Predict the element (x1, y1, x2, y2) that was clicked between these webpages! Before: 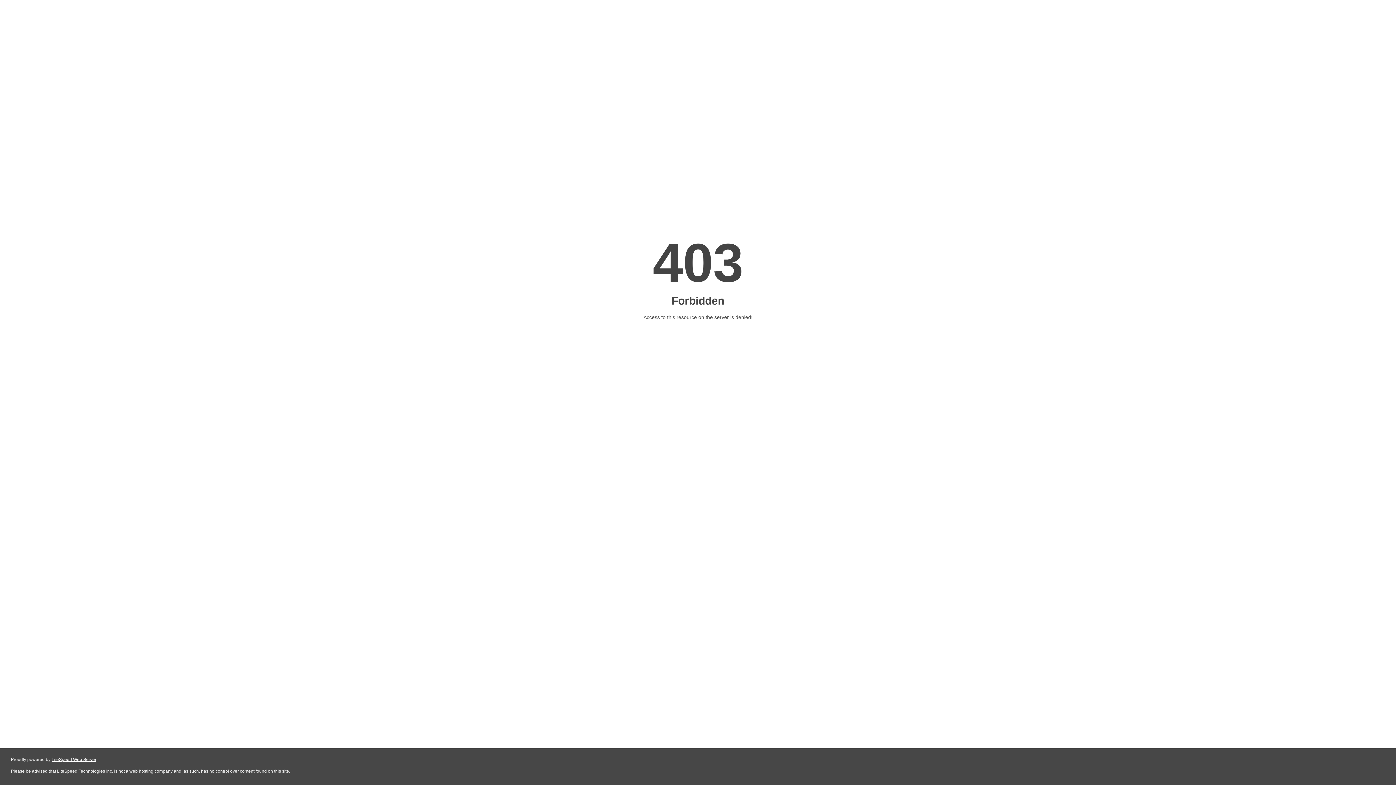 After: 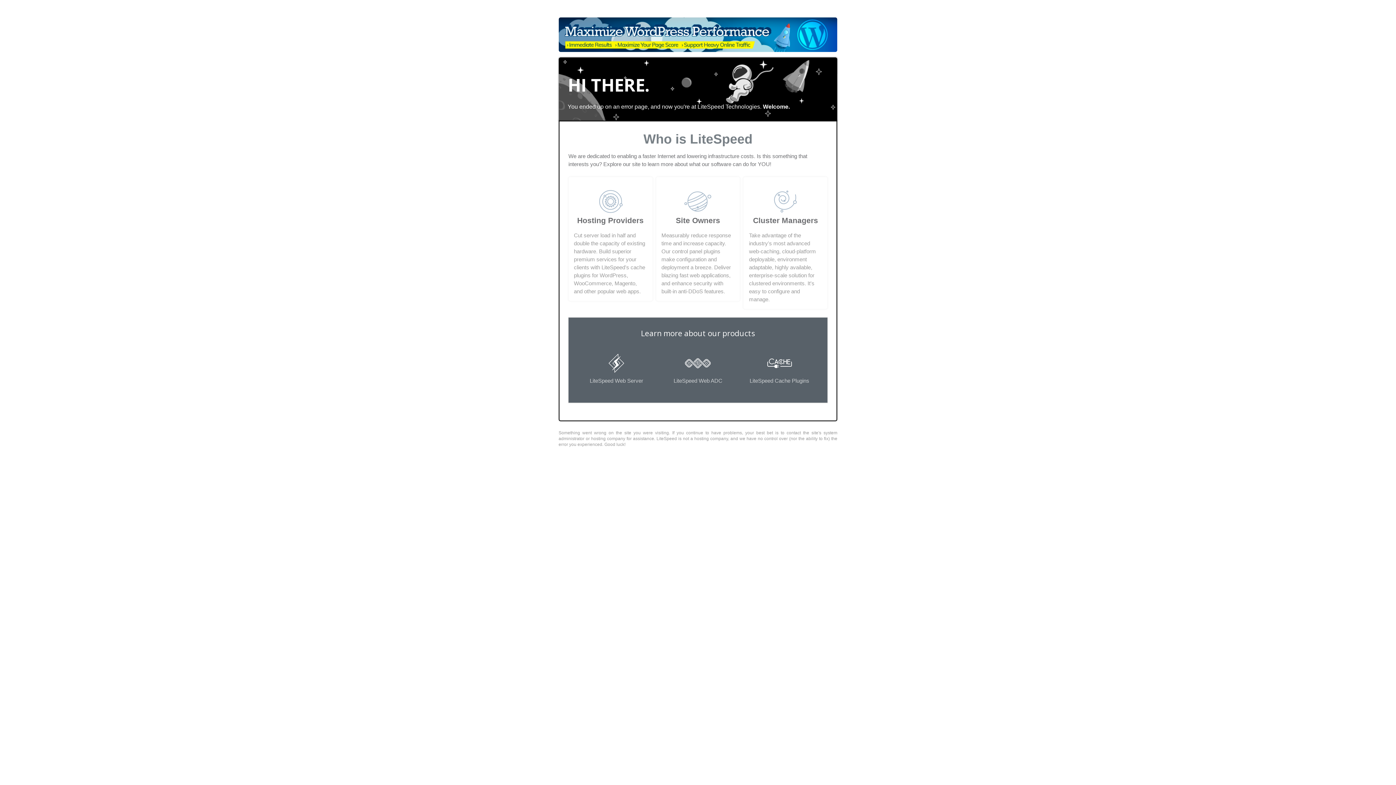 Action: label: LiteSpeed Web Server bbox: (51, 757, 96, 762)